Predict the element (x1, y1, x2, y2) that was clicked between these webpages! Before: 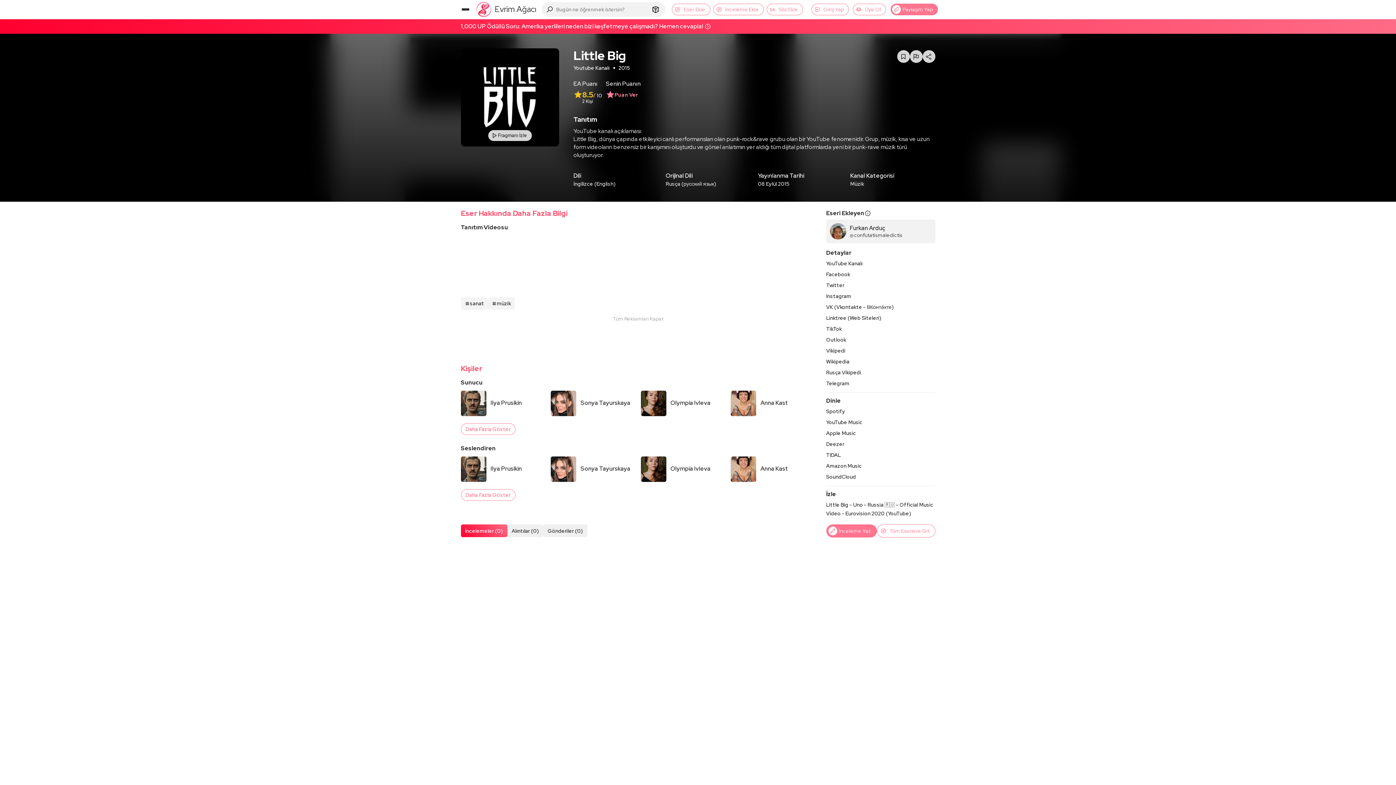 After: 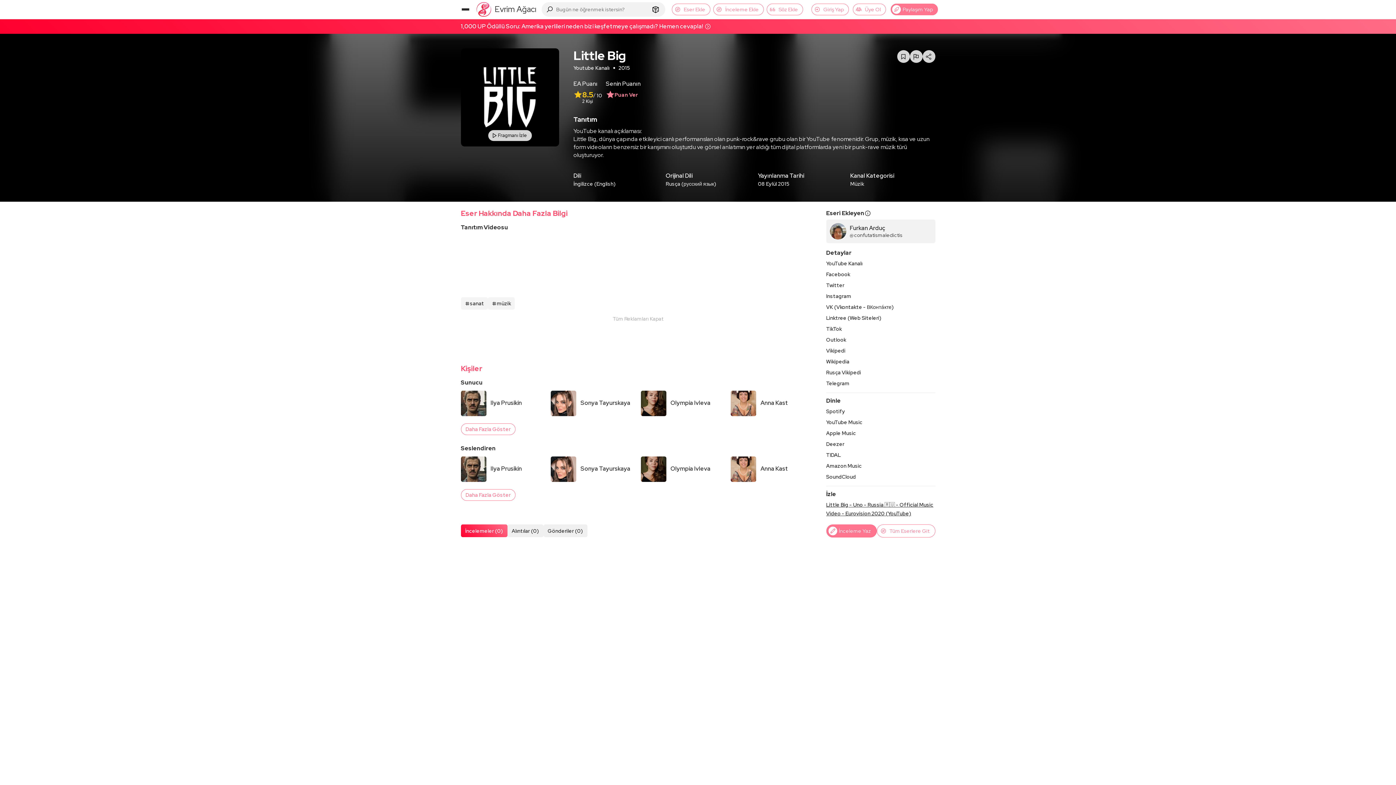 Action: label: Little Big - Uno - Russia 🇷🇺 - Official Music Video - Eurovision 2020 (YouTube) bbox: (826, 499, 935, 519)